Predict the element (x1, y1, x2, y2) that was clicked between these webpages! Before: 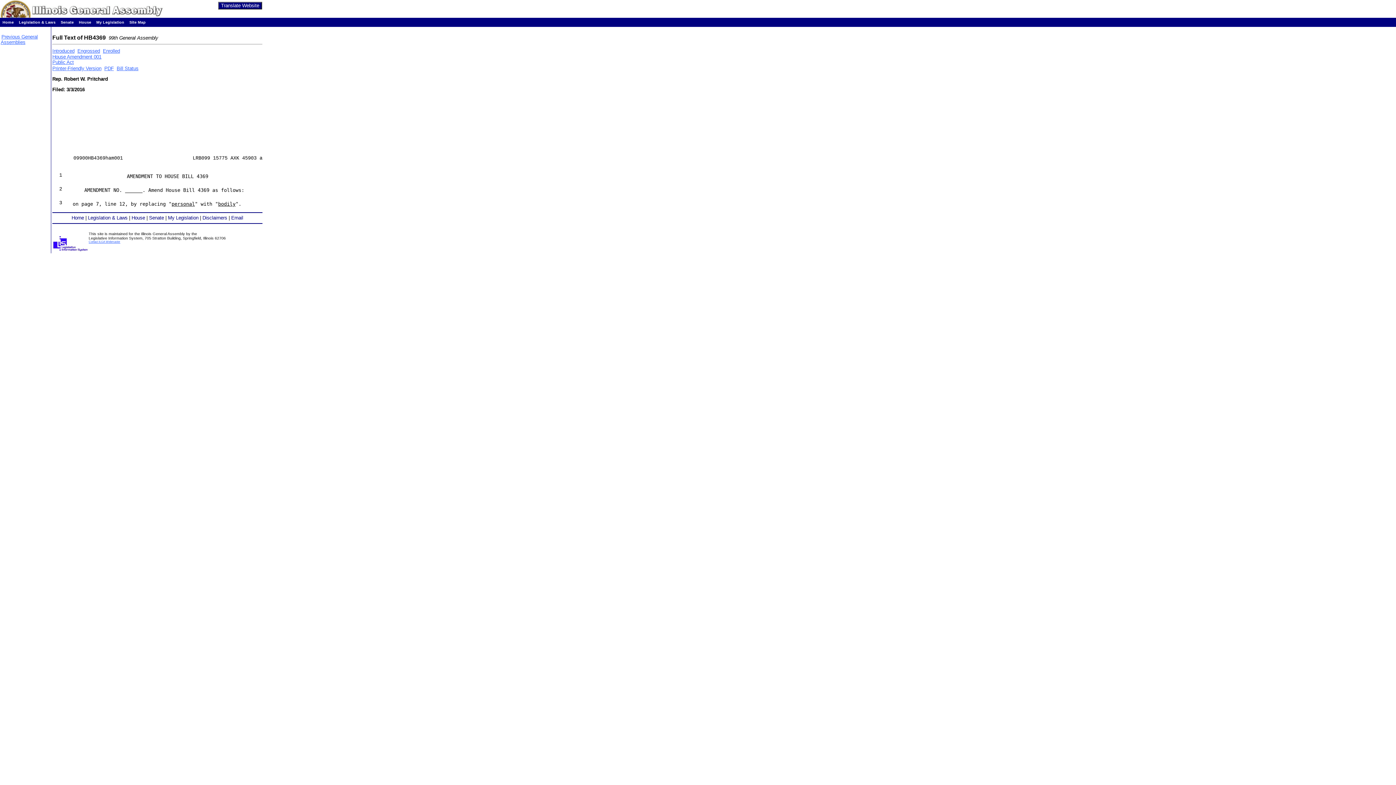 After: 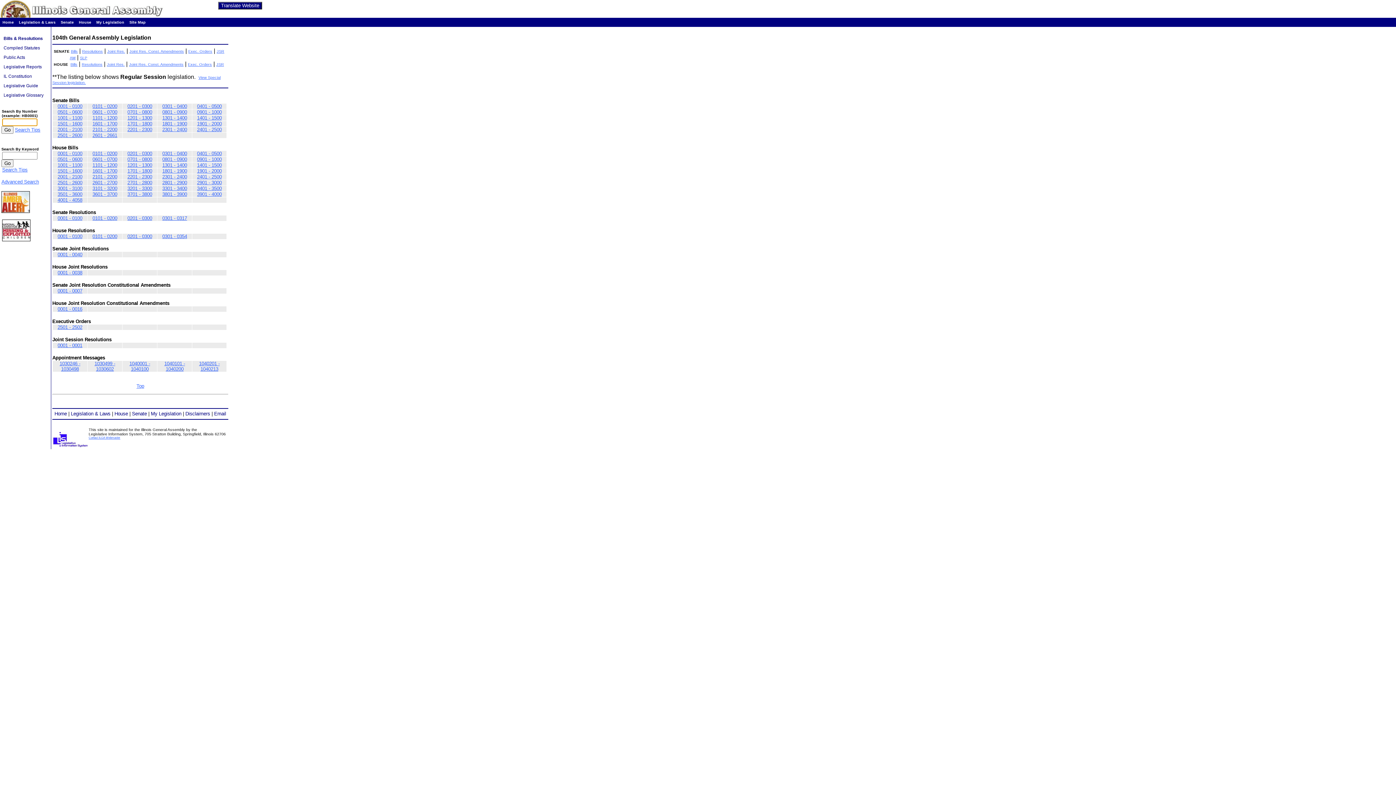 Action: label: Legislation & Laws bbox: (18, 20, 55, 24)